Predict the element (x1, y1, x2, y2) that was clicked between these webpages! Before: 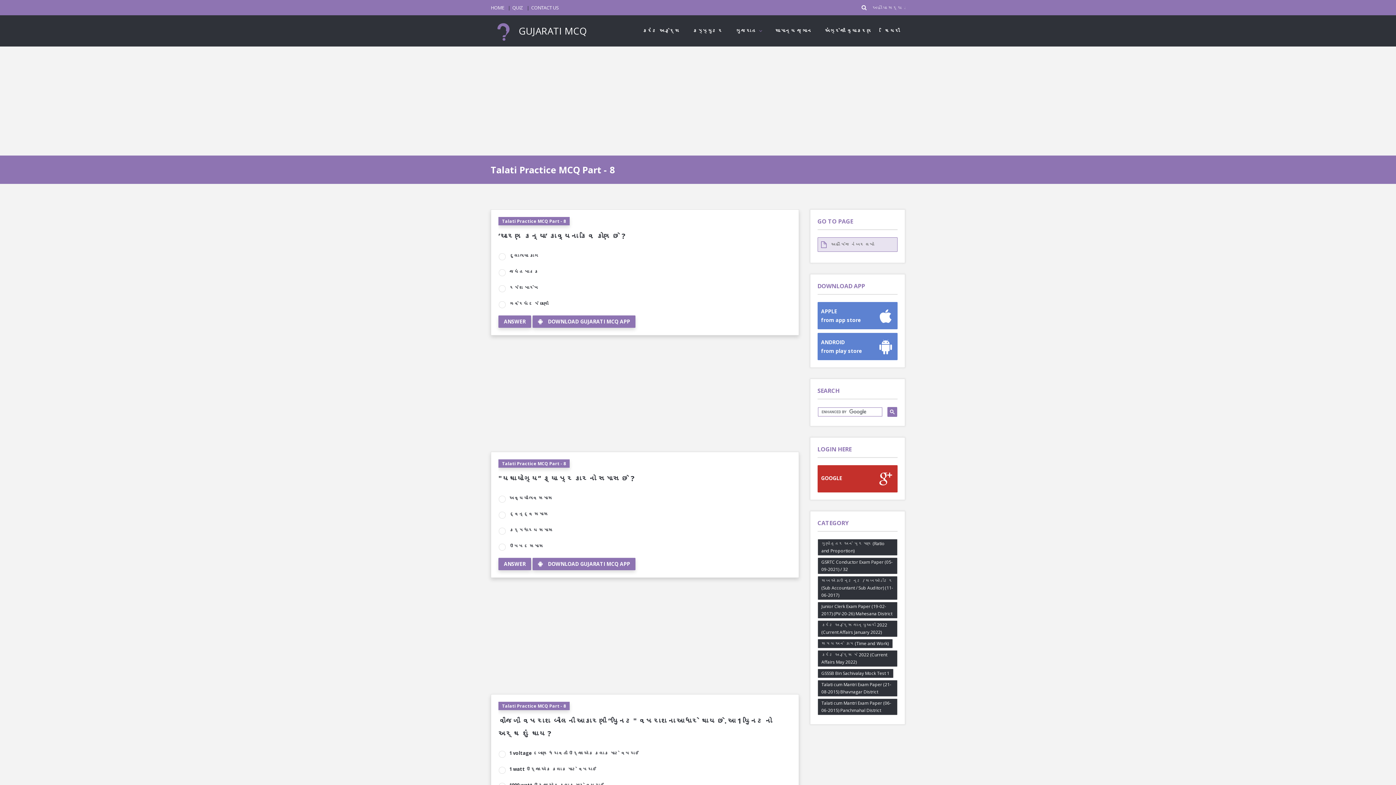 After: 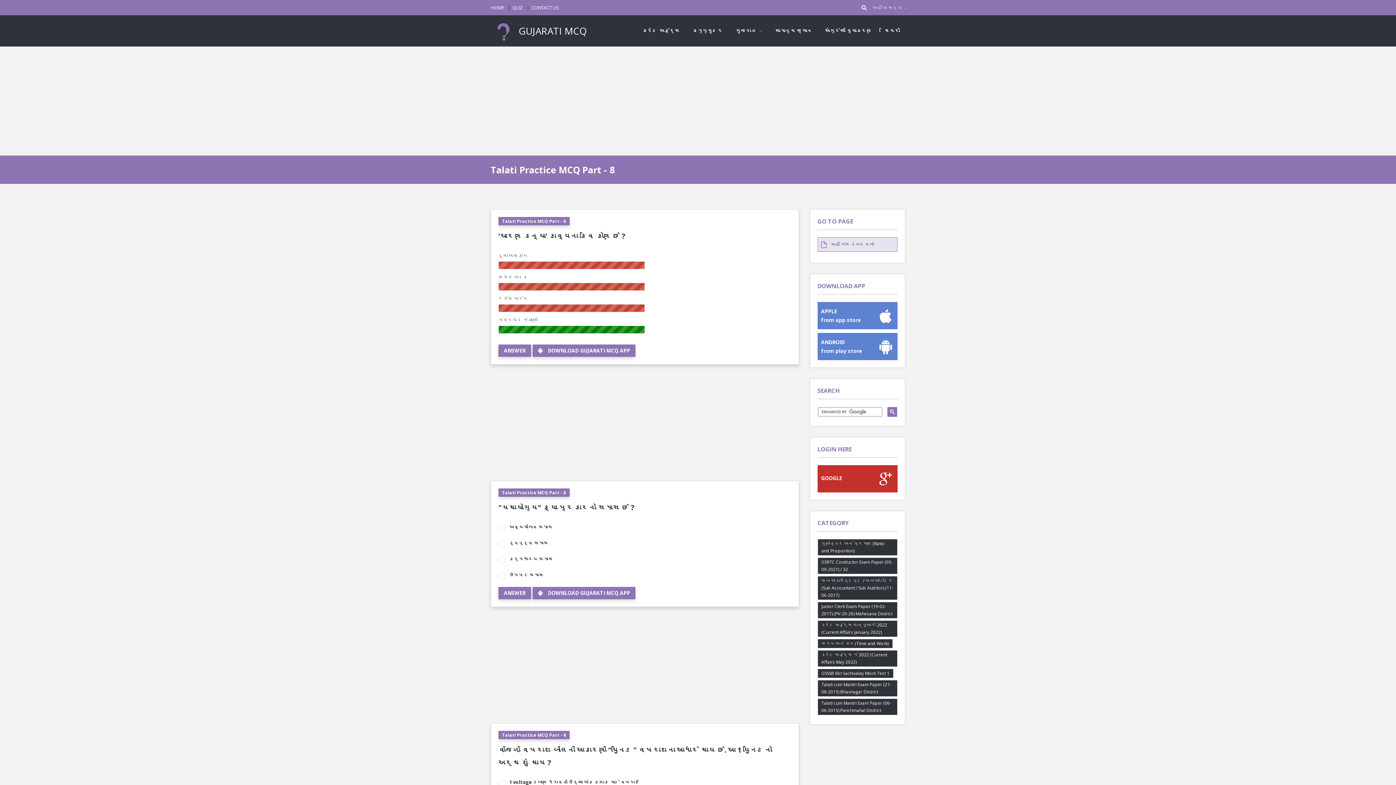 Action: label: ANSWER bbox: (498, 315, 531, 328)